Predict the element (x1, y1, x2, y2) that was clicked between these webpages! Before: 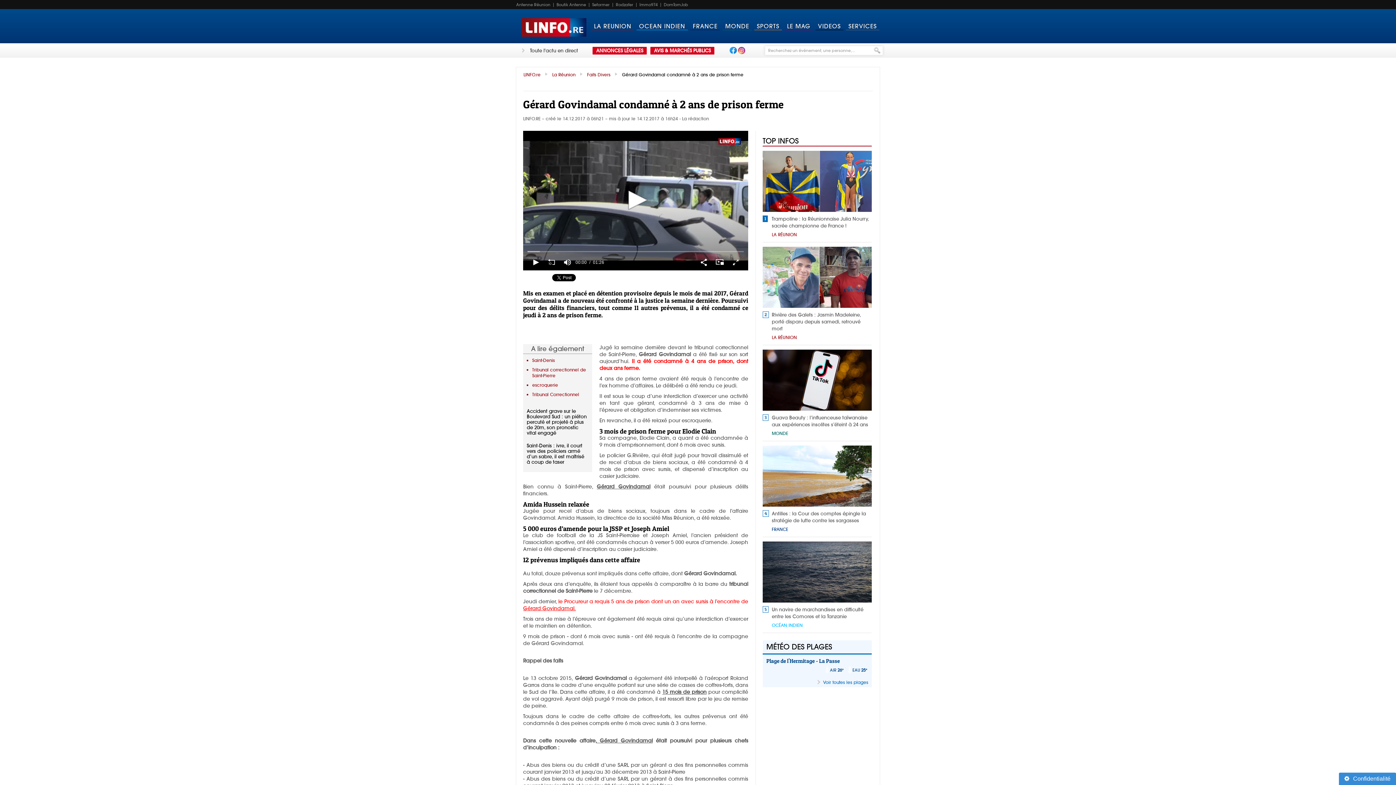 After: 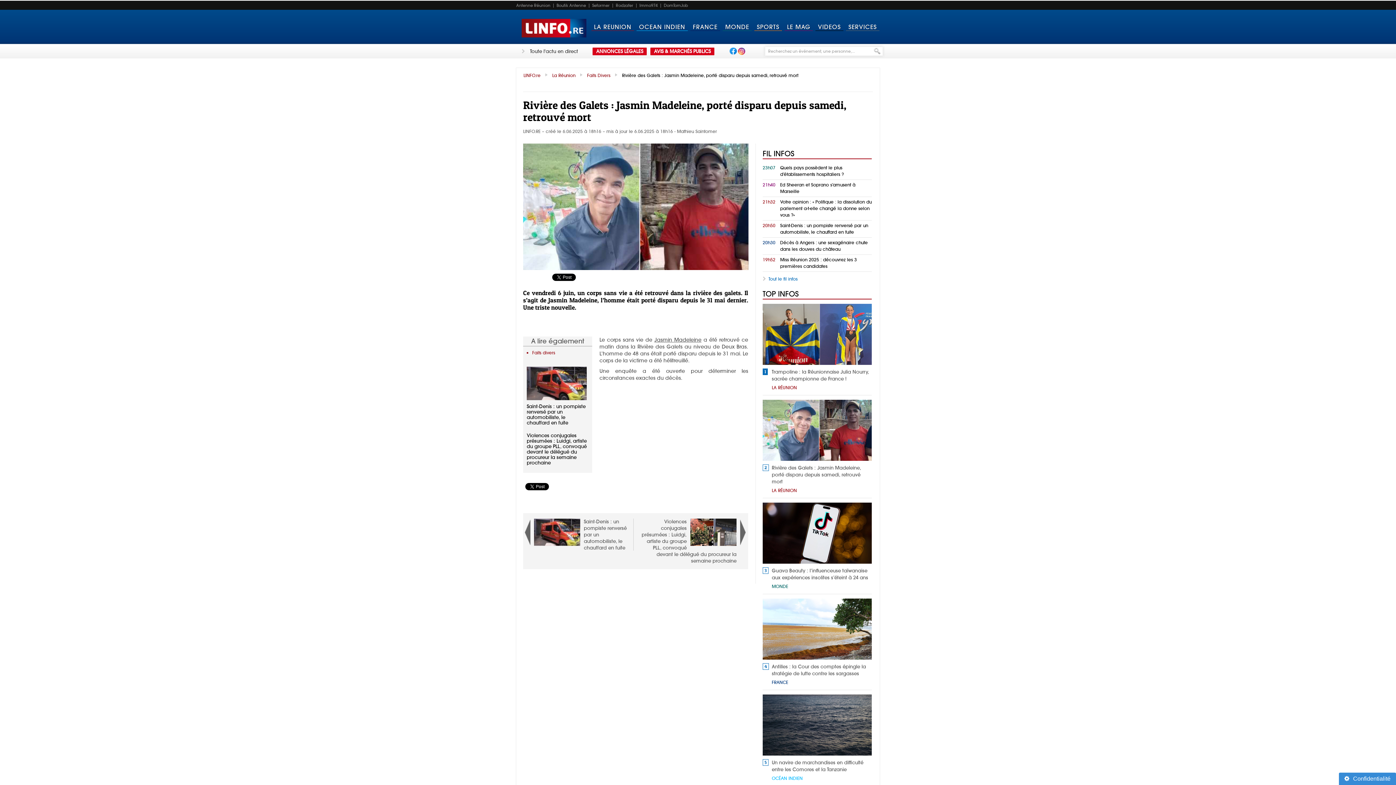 Action: label:   bbox: (762, 246, 872, 308)